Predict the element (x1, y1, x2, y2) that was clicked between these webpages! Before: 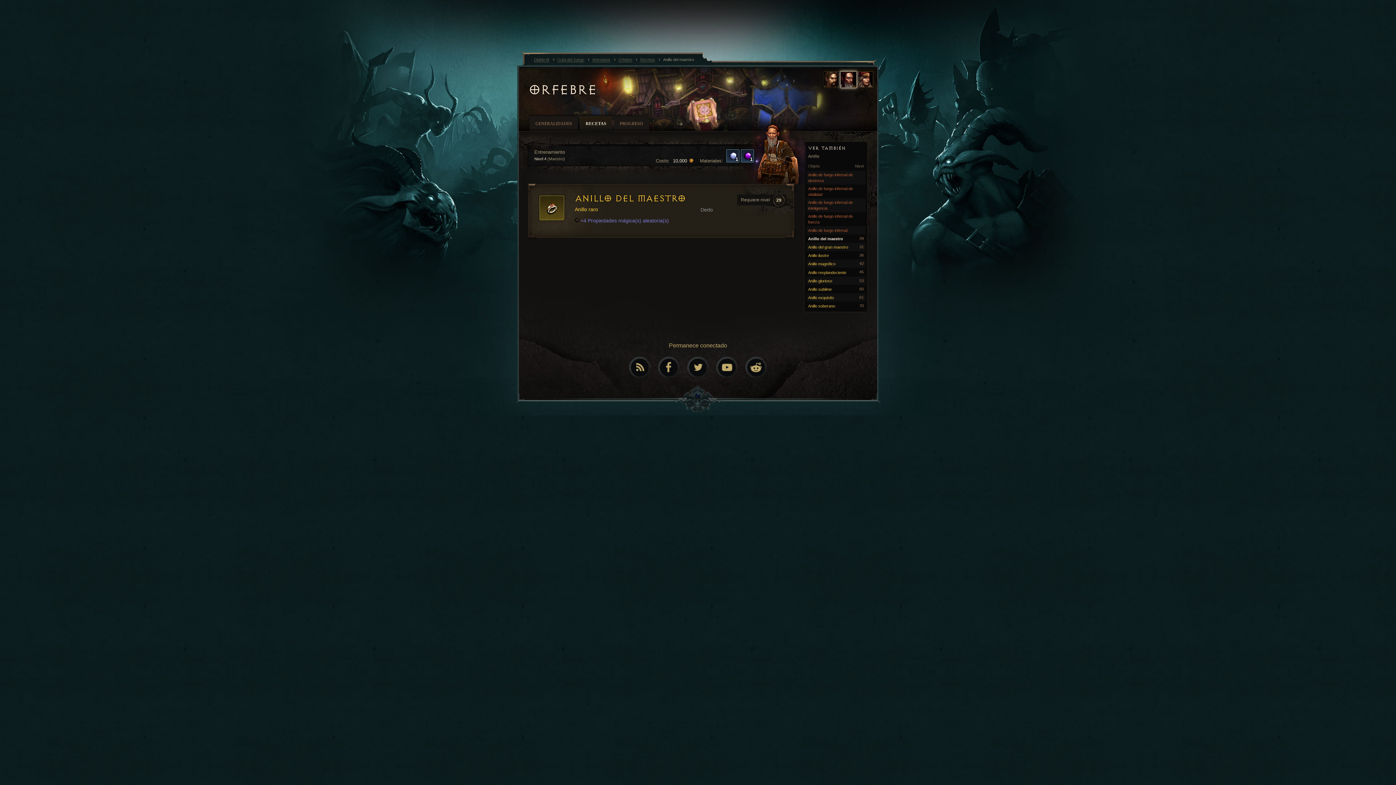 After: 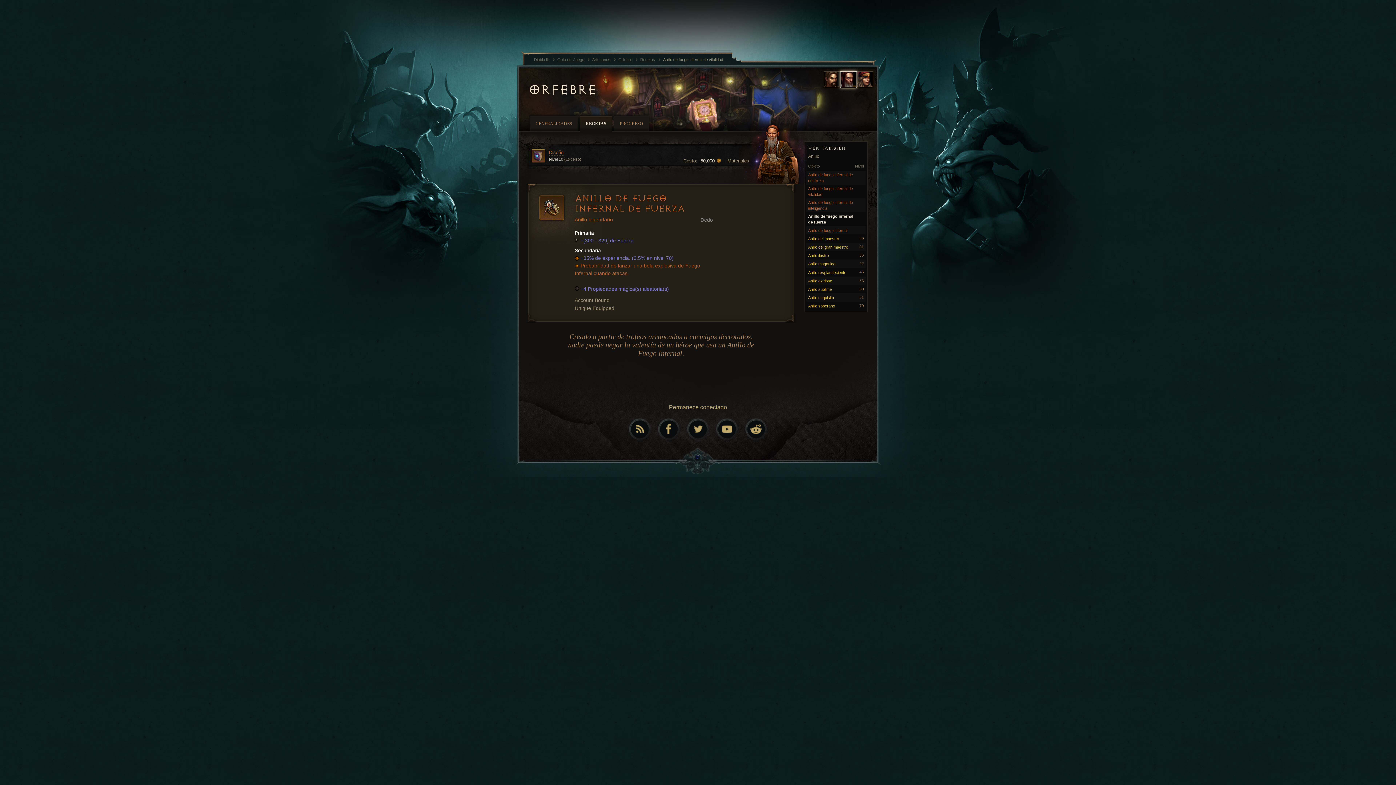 Action: bbox: (806, 184, 865, 198) label: Anillo de fuego infernal de vitalidad